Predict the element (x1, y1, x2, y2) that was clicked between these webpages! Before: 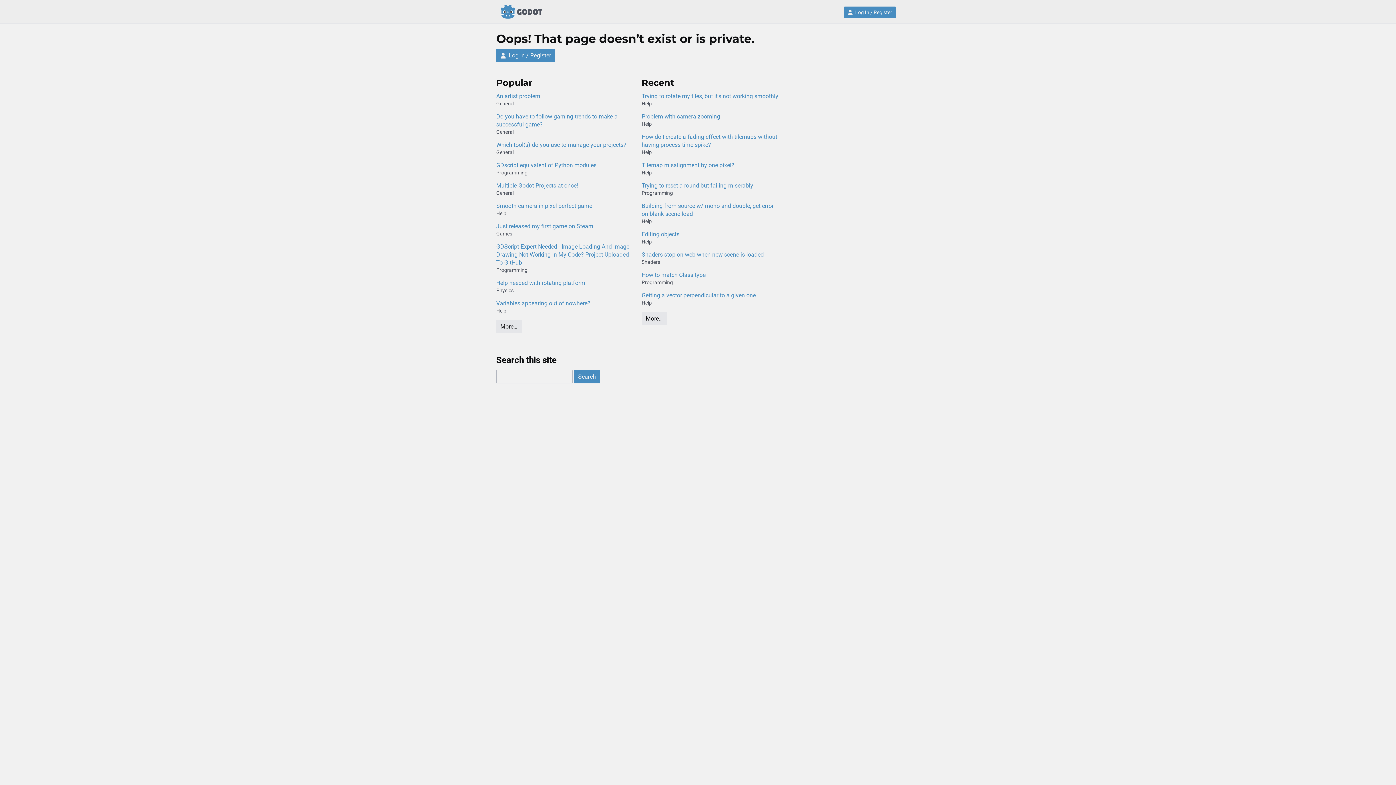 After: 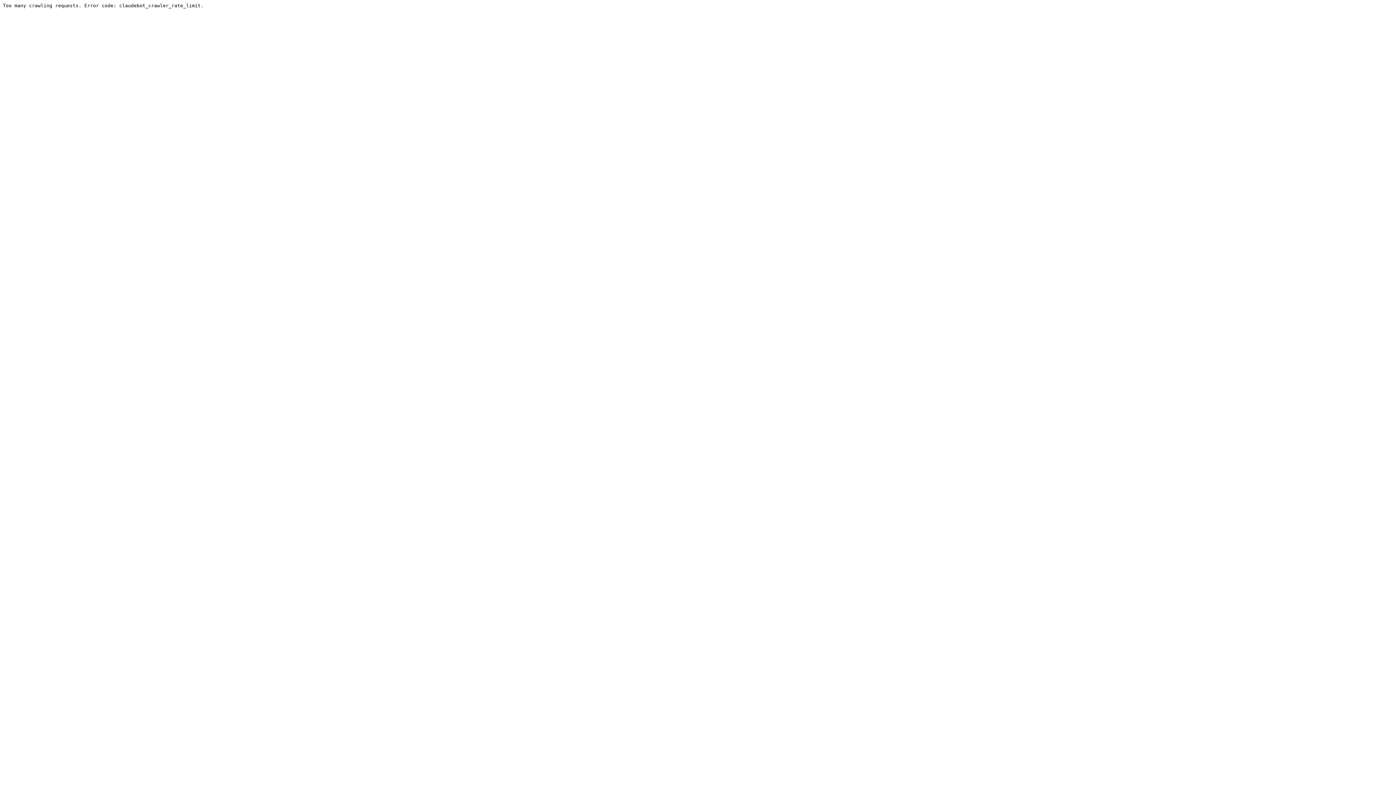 Action: bbox: (641, 279, 673, 286) label: Programming